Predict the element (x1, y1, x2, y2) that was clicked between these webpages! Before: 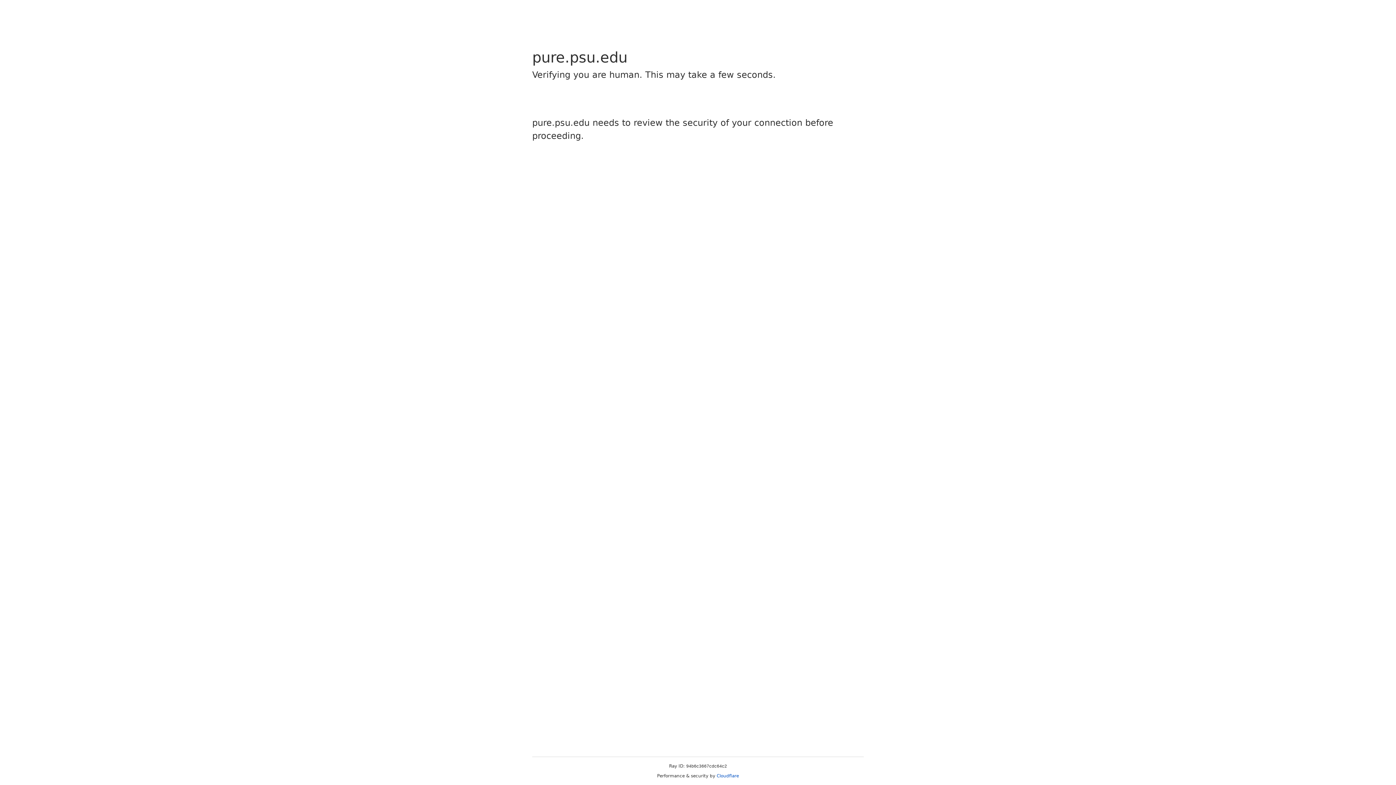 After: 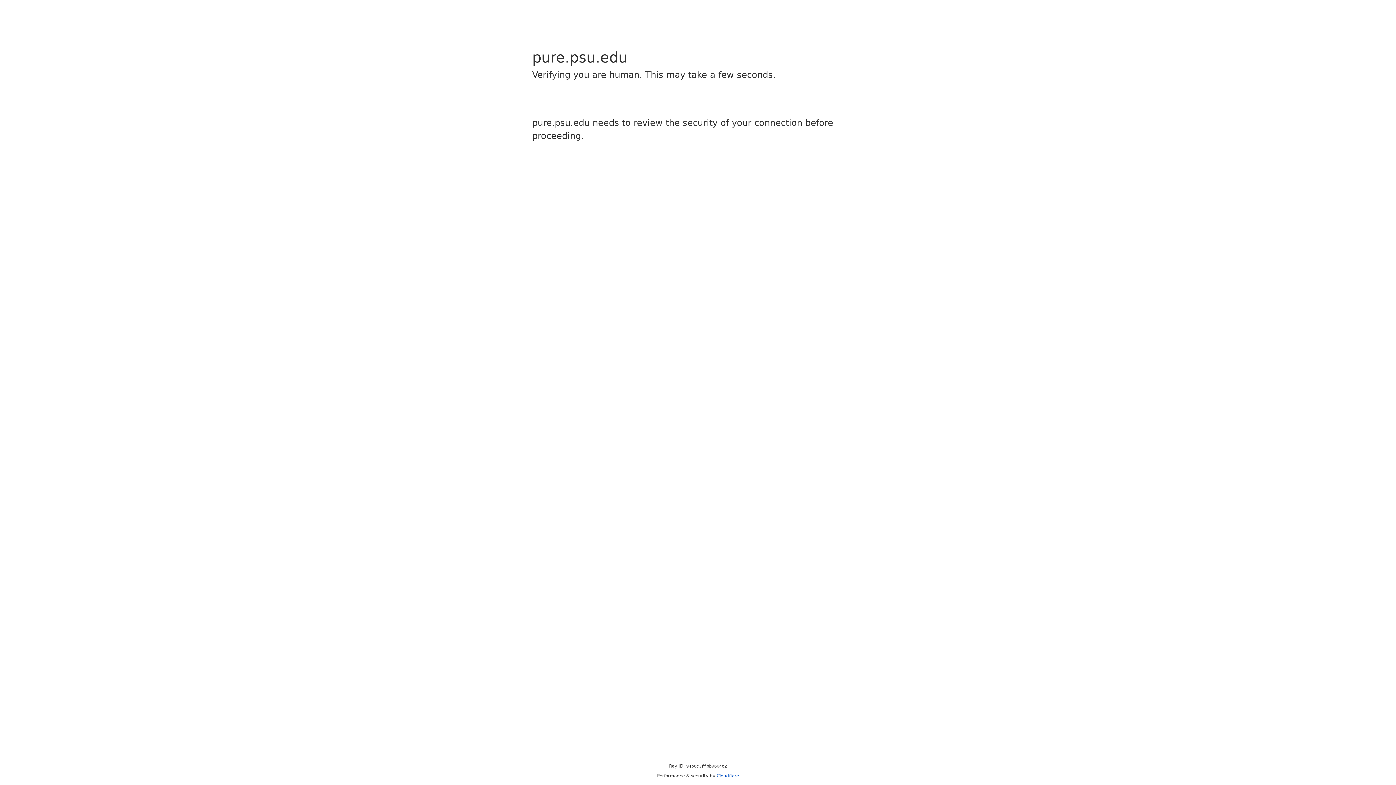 Action: bbox: (716, 773, 739, 778) label: Cloudflare